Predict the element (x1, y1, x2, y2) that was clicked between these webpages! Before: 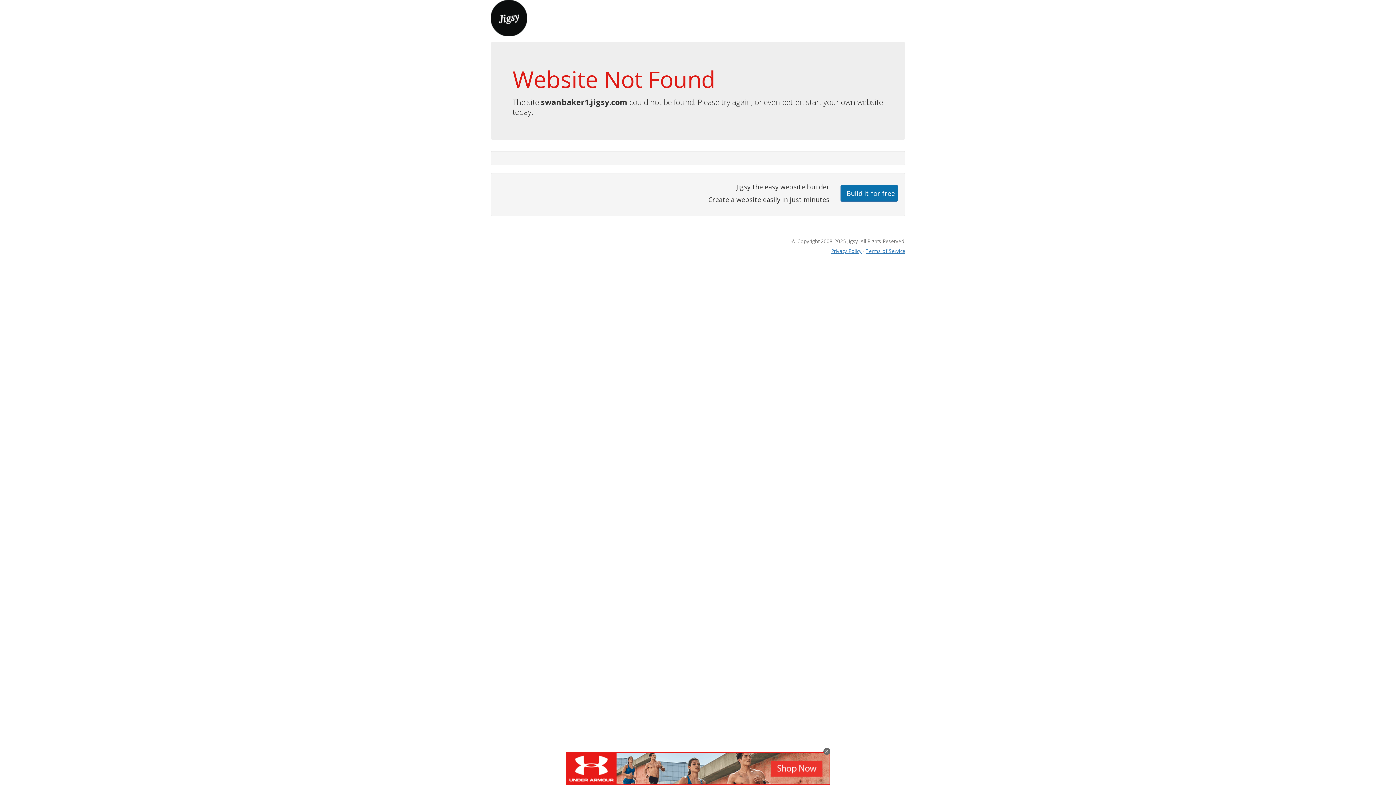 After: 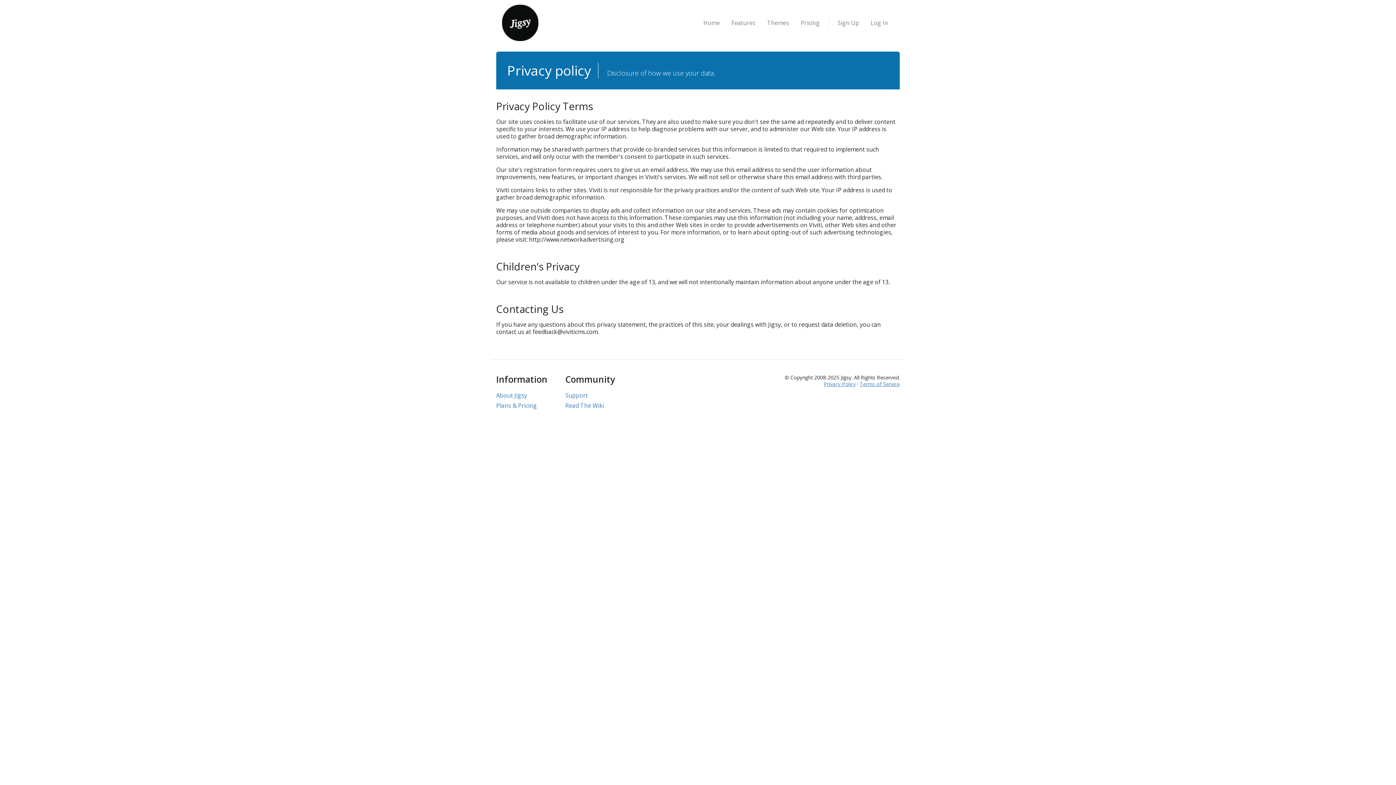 Action: bbox: (831, 247, 861, 254) label: Privacy Policy